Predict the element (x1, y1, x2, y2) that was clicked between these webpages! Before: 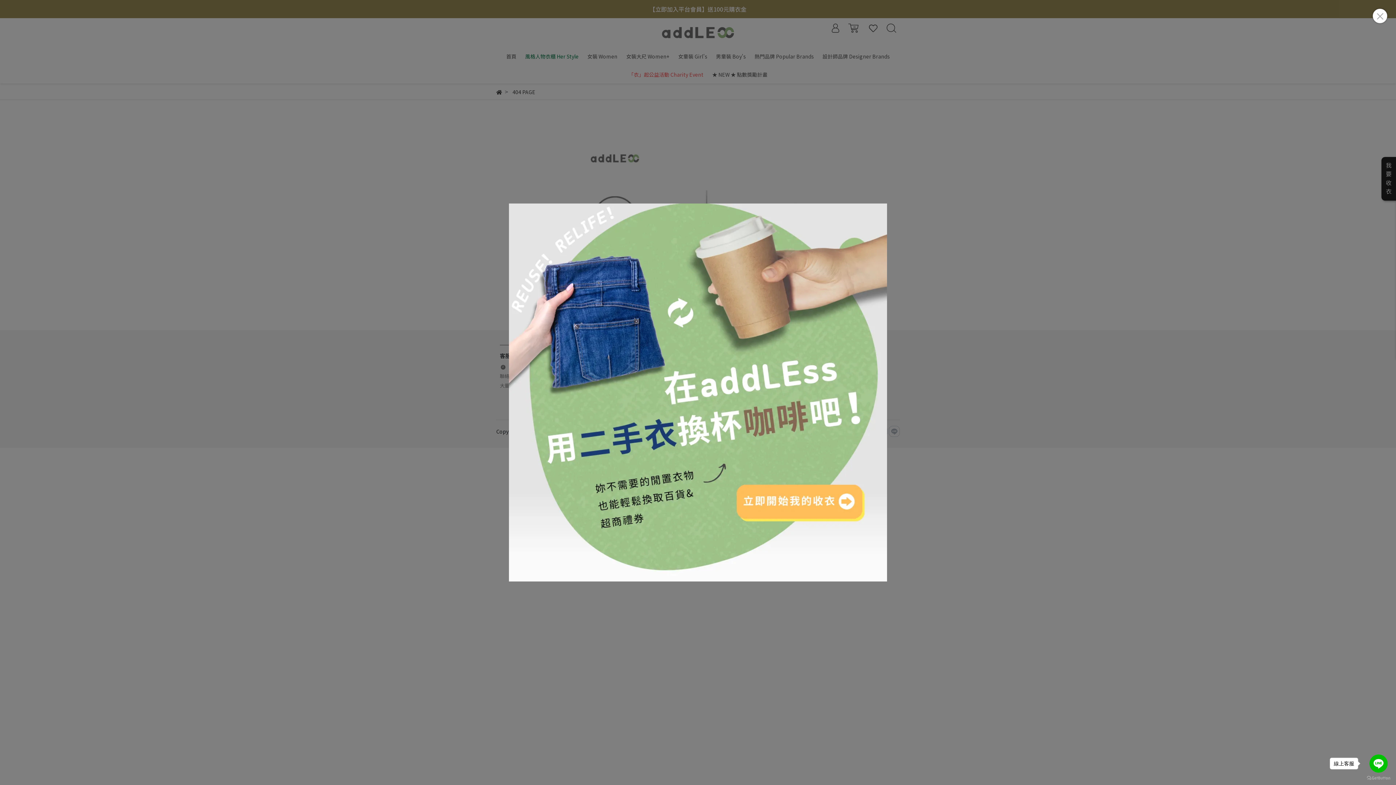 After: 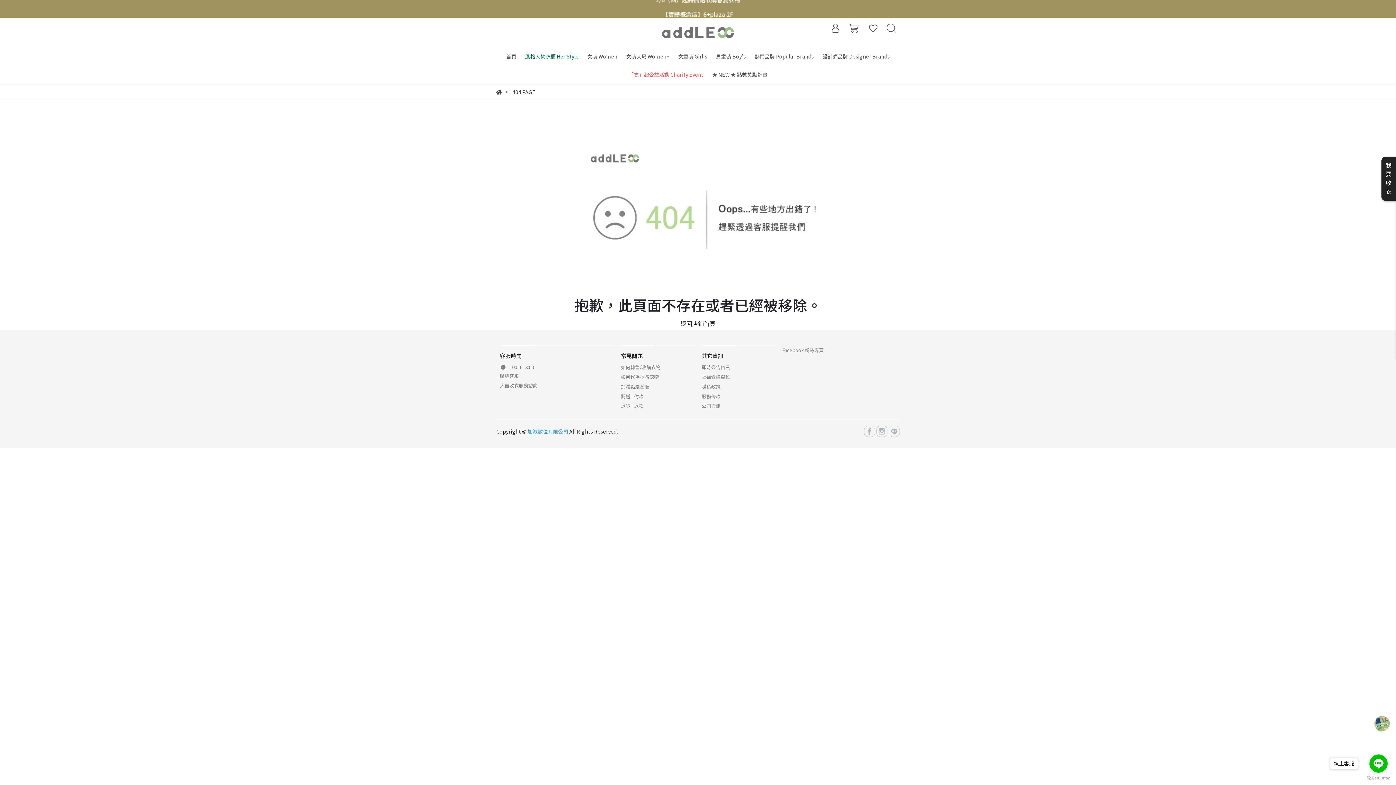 Action: bbox: (1373, 8, 1387, 23)